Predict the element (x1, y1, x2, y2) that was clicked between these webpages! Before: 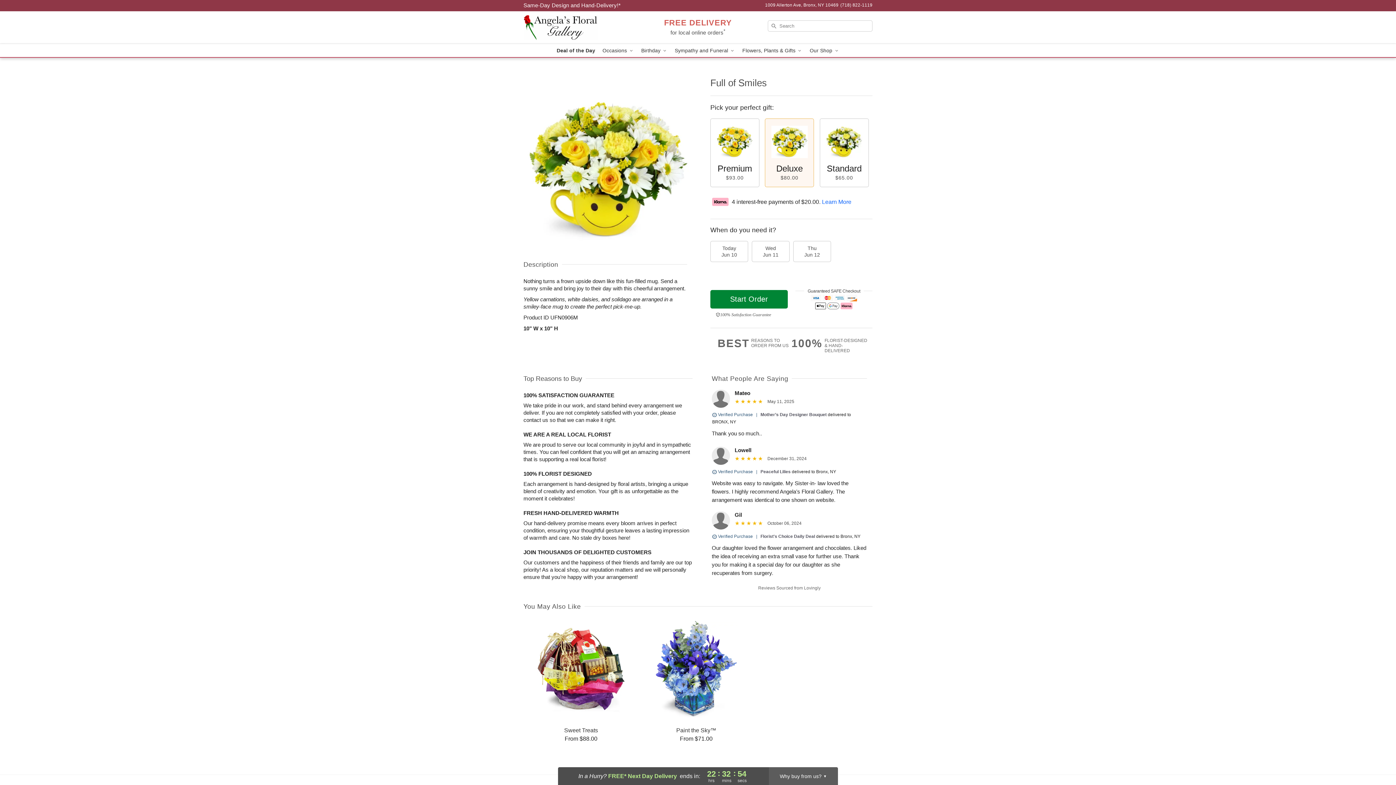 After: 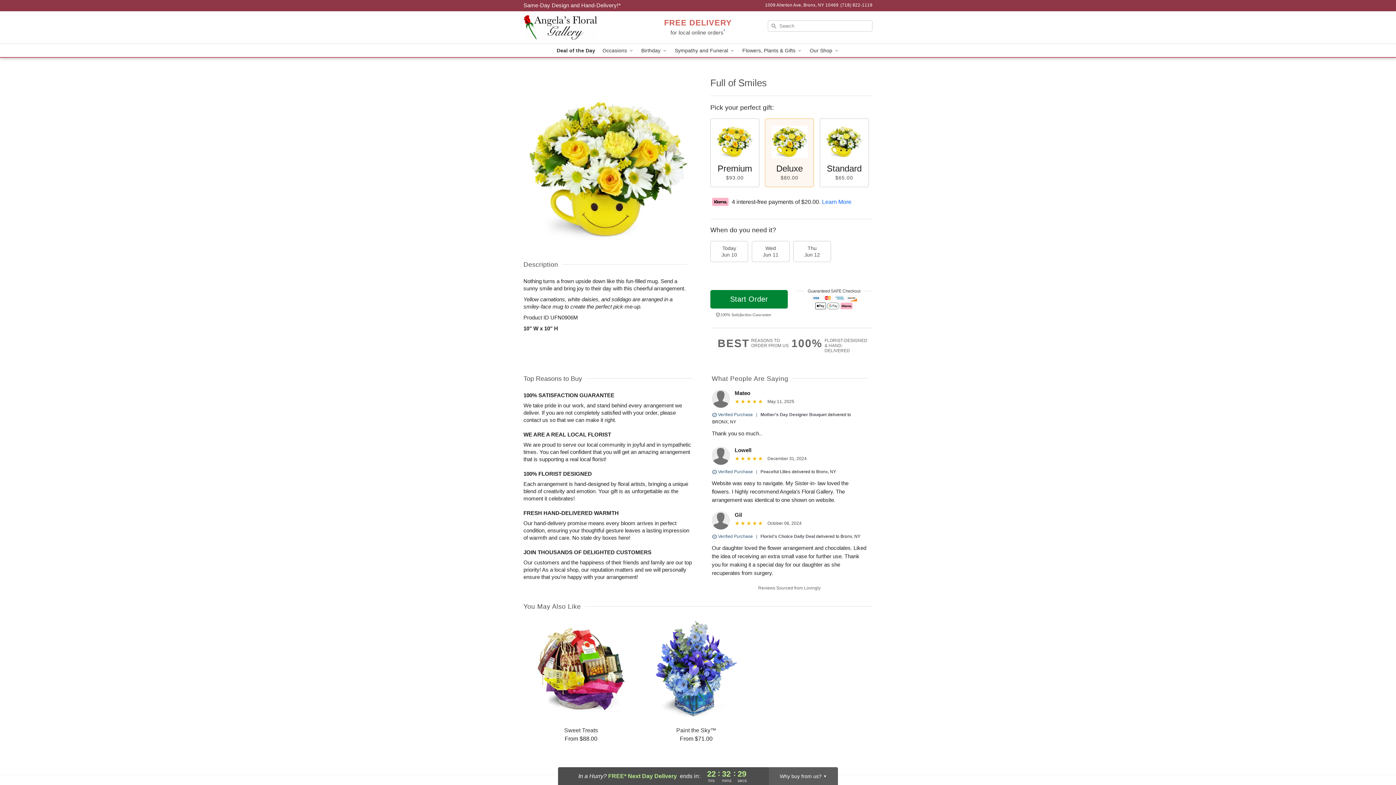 Action: bbox: (523, 2, 620, 8) label: Delivery Policy